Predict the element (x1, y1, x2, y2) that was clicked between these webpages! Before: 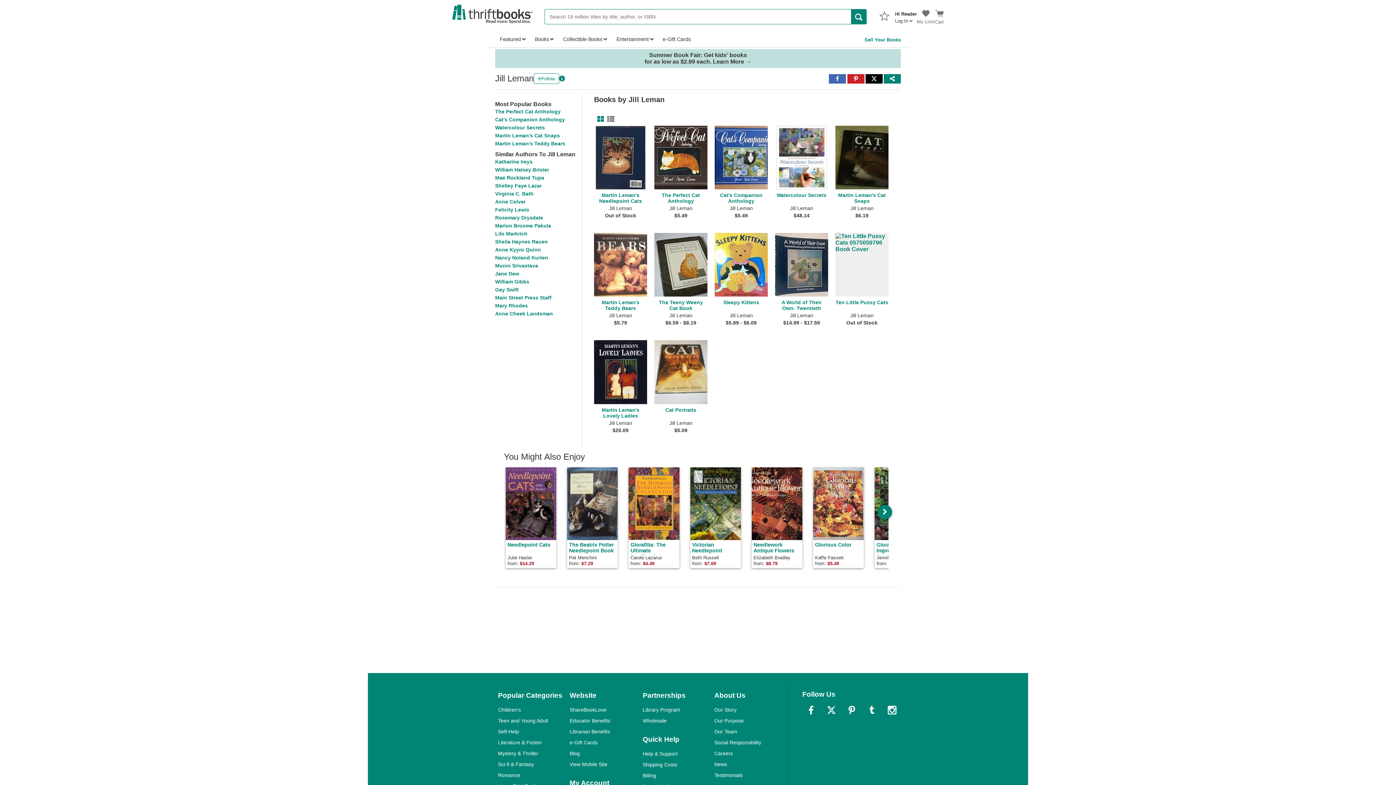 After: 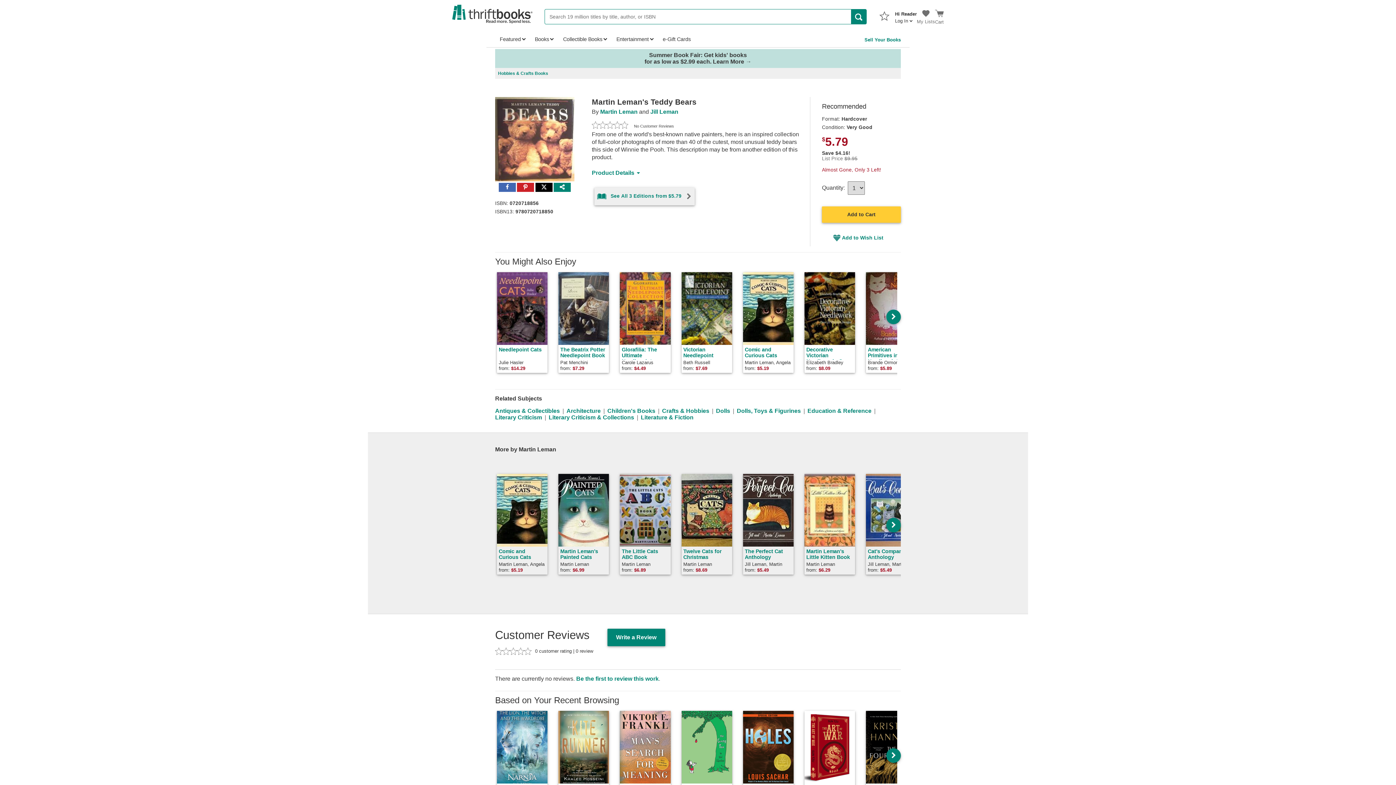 Action: bbox: (495, 140, 565, 146) label: Martin Leman's Teddy Bears